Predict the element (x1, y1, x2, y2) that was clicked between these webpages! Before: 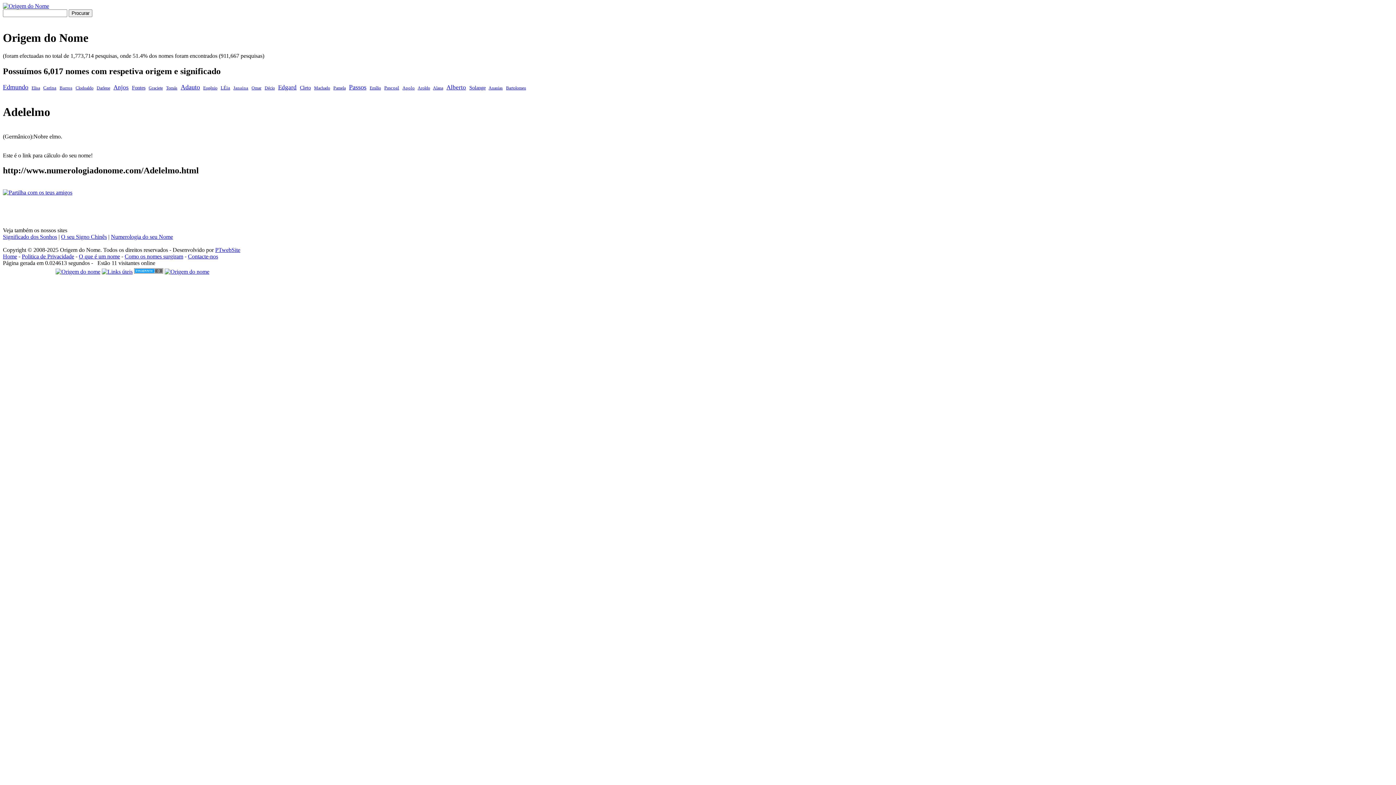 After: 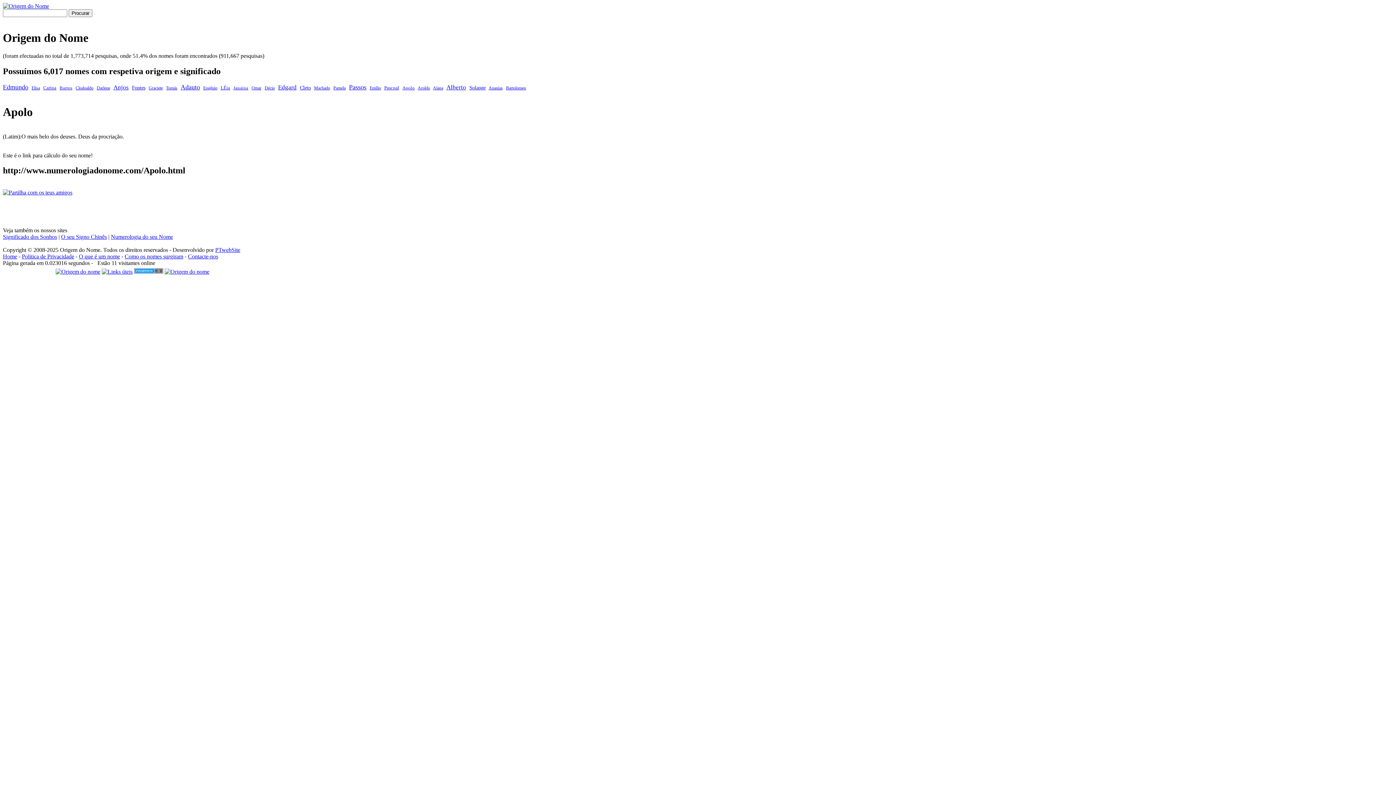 Action: bbox: (402, 85, 414, 90) label: Apolo